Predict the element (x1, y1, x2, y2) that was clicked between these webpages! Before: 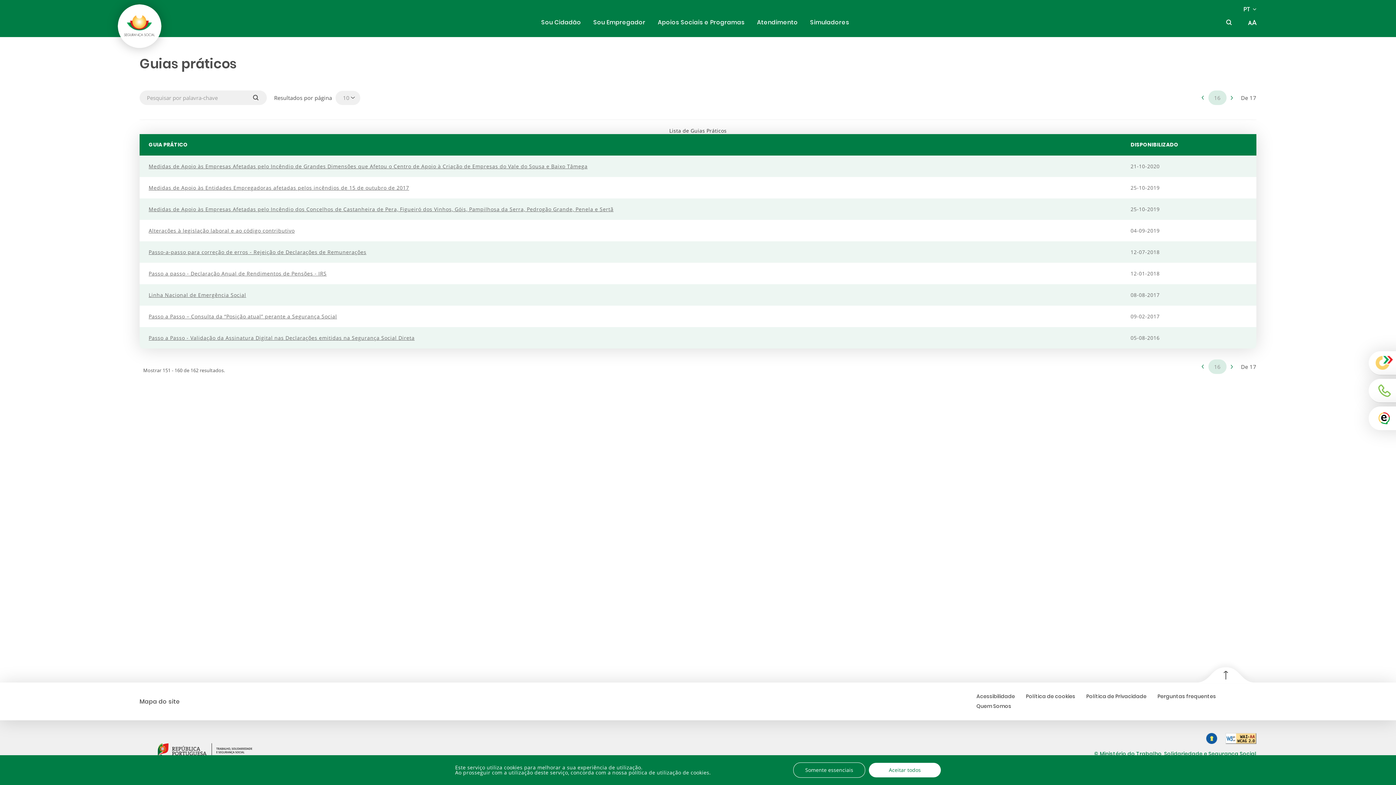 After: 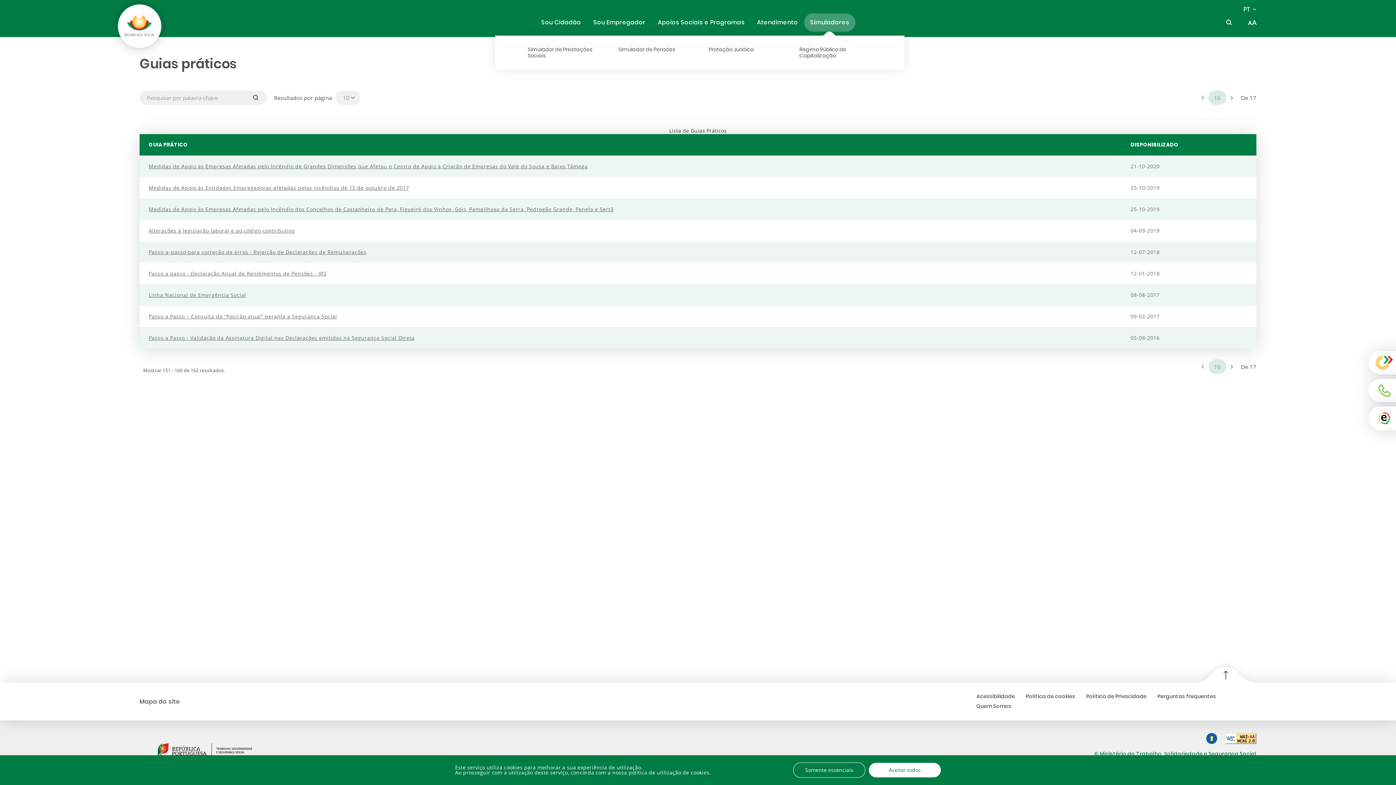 Action: bbox: (804, 13, 855, 31) label: Simuladores